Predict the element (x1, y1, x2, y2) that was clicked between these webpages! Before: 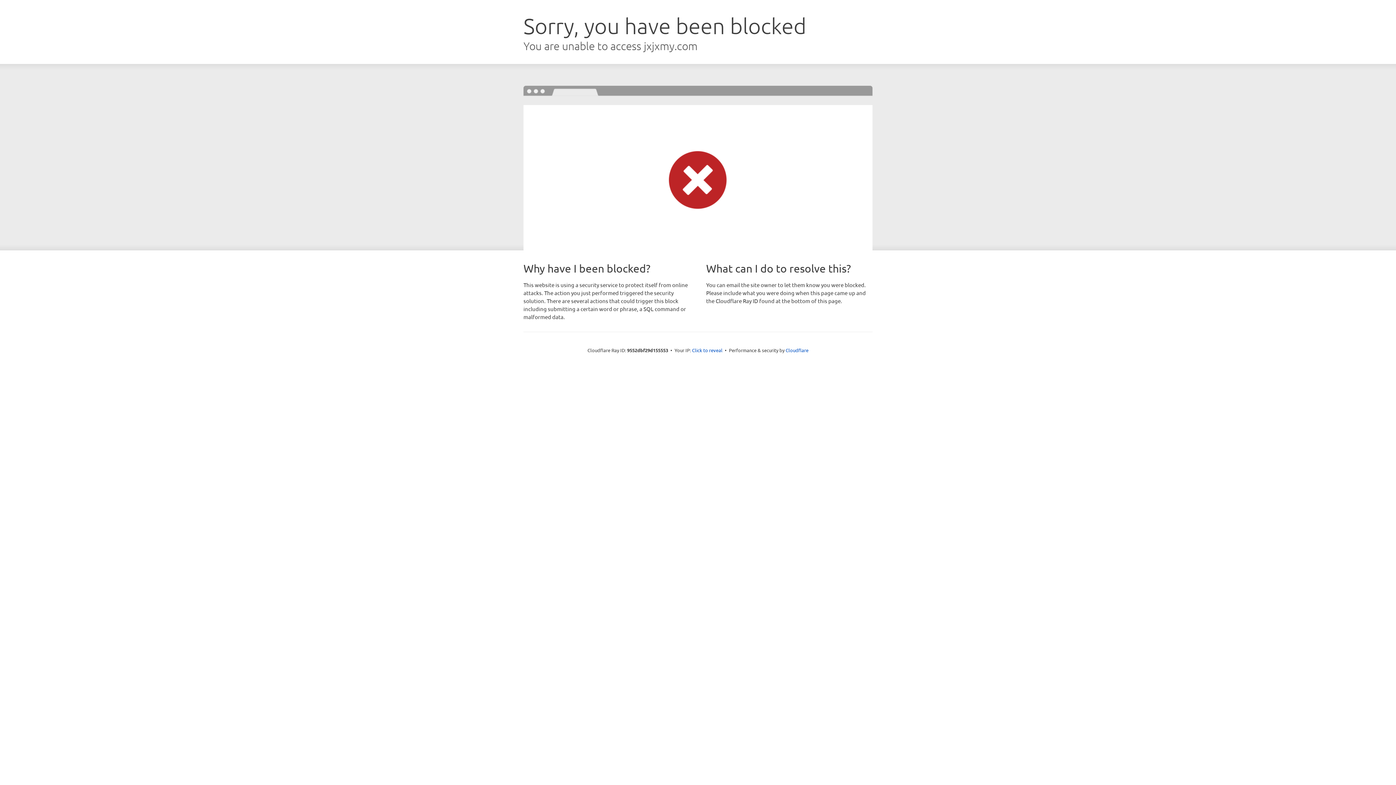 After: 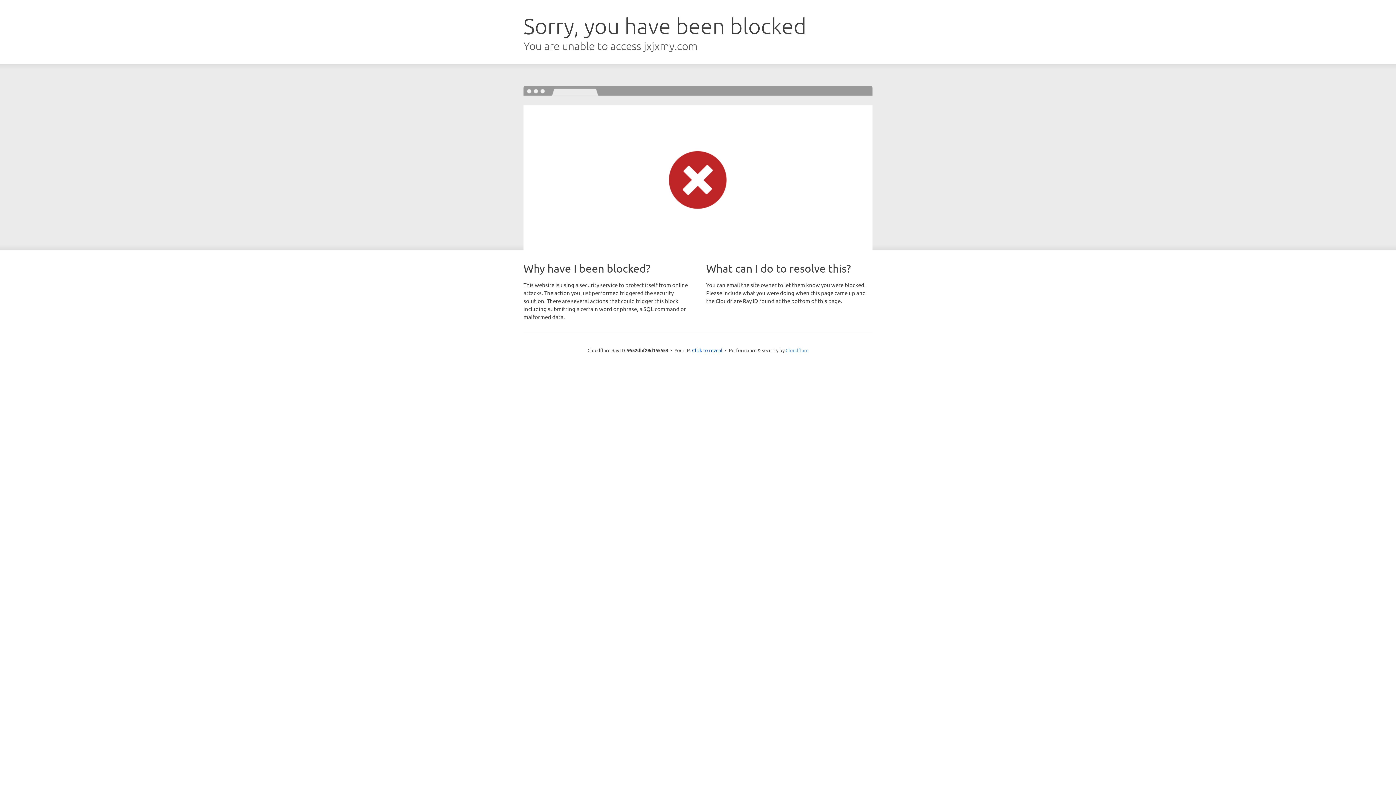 Action: label: Cloudflare bbox: (785, 347, 808, 353)